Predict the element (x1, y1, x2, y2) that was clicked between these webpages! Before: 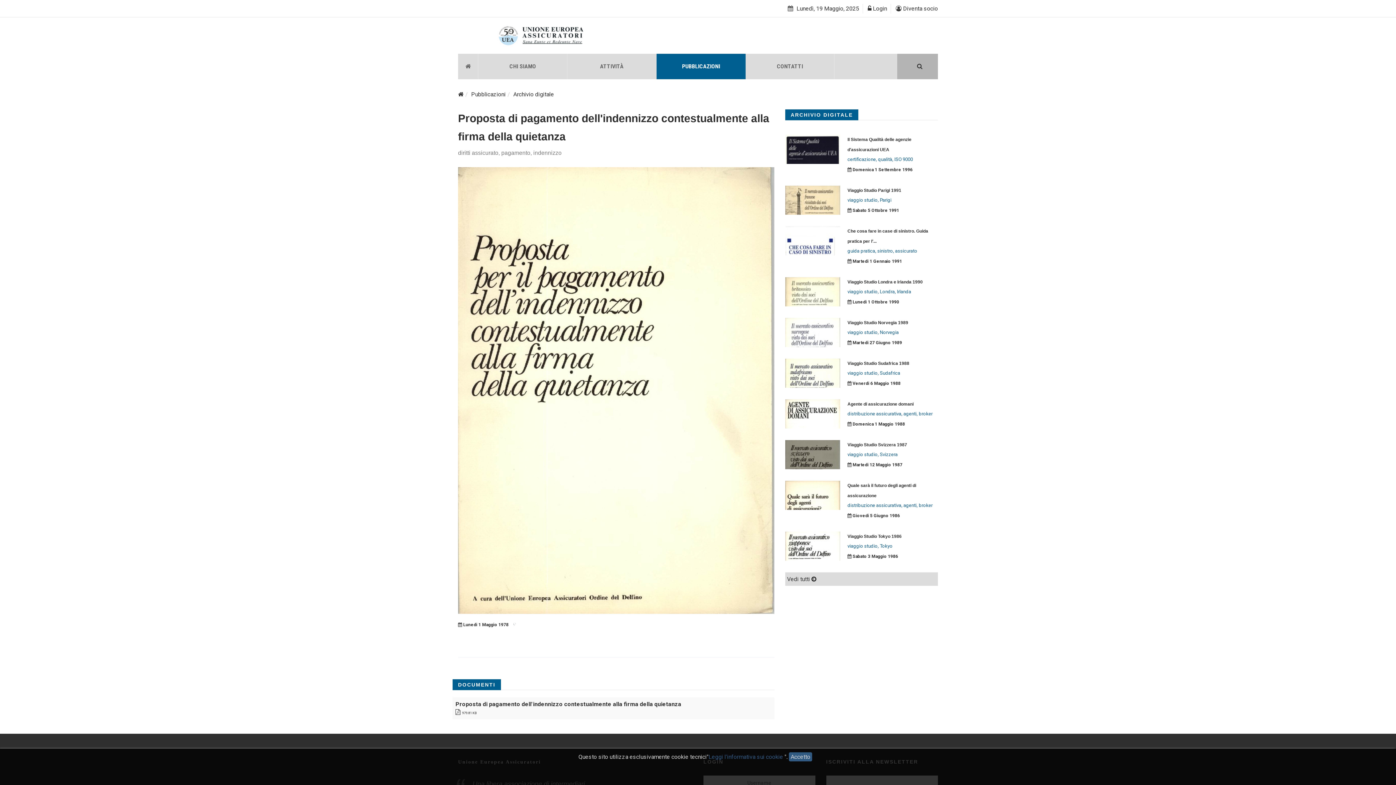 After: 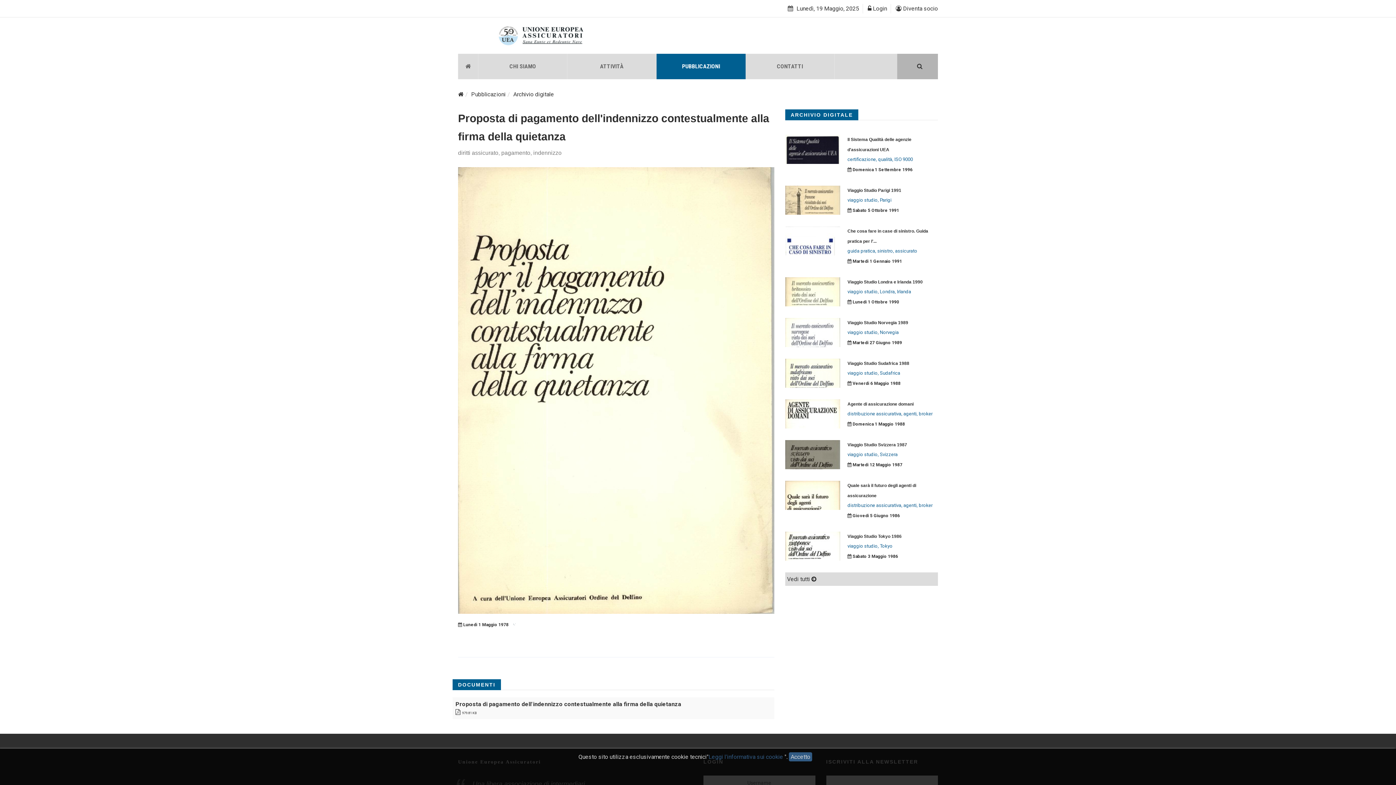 Action: label:  Venerdi 6 Maggio 1988 bbox: (847, 381, 900, 386)